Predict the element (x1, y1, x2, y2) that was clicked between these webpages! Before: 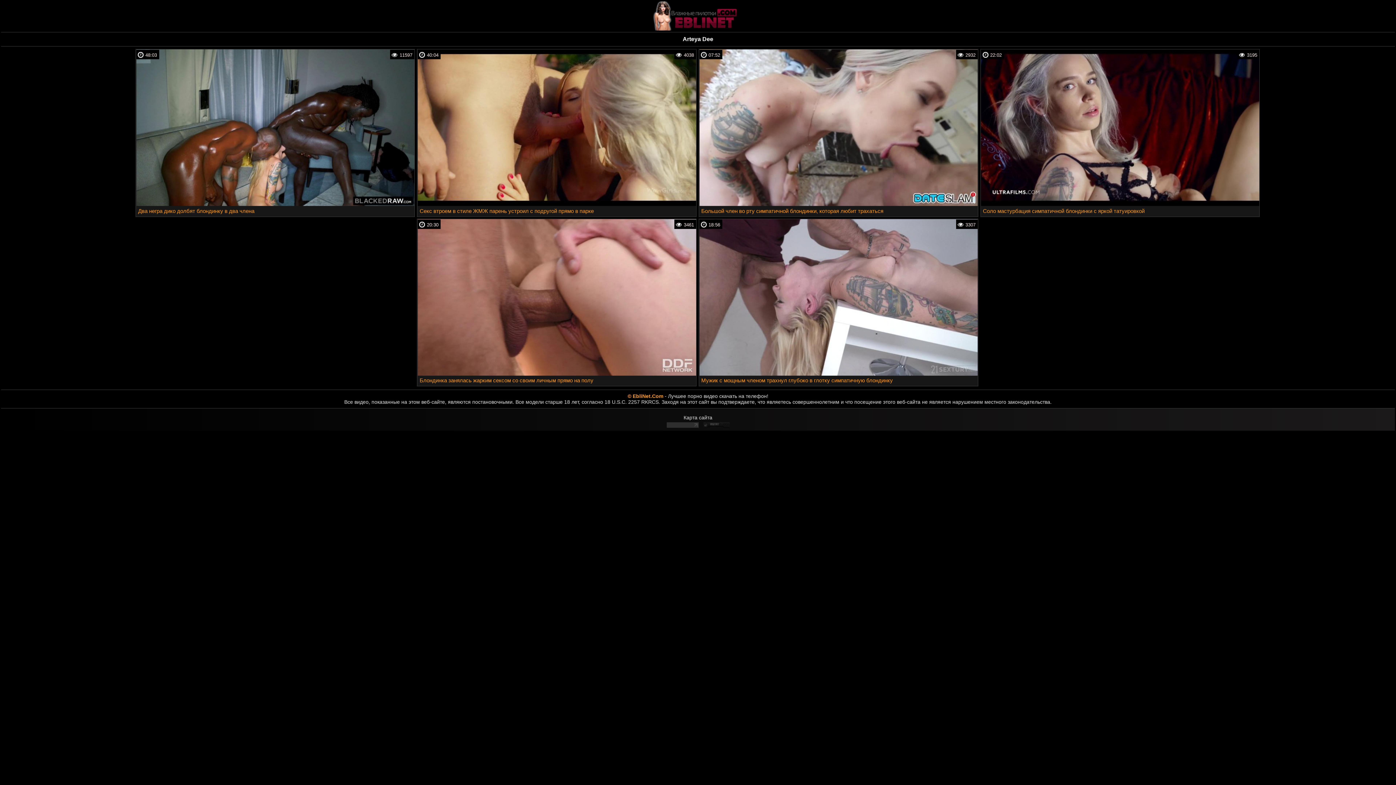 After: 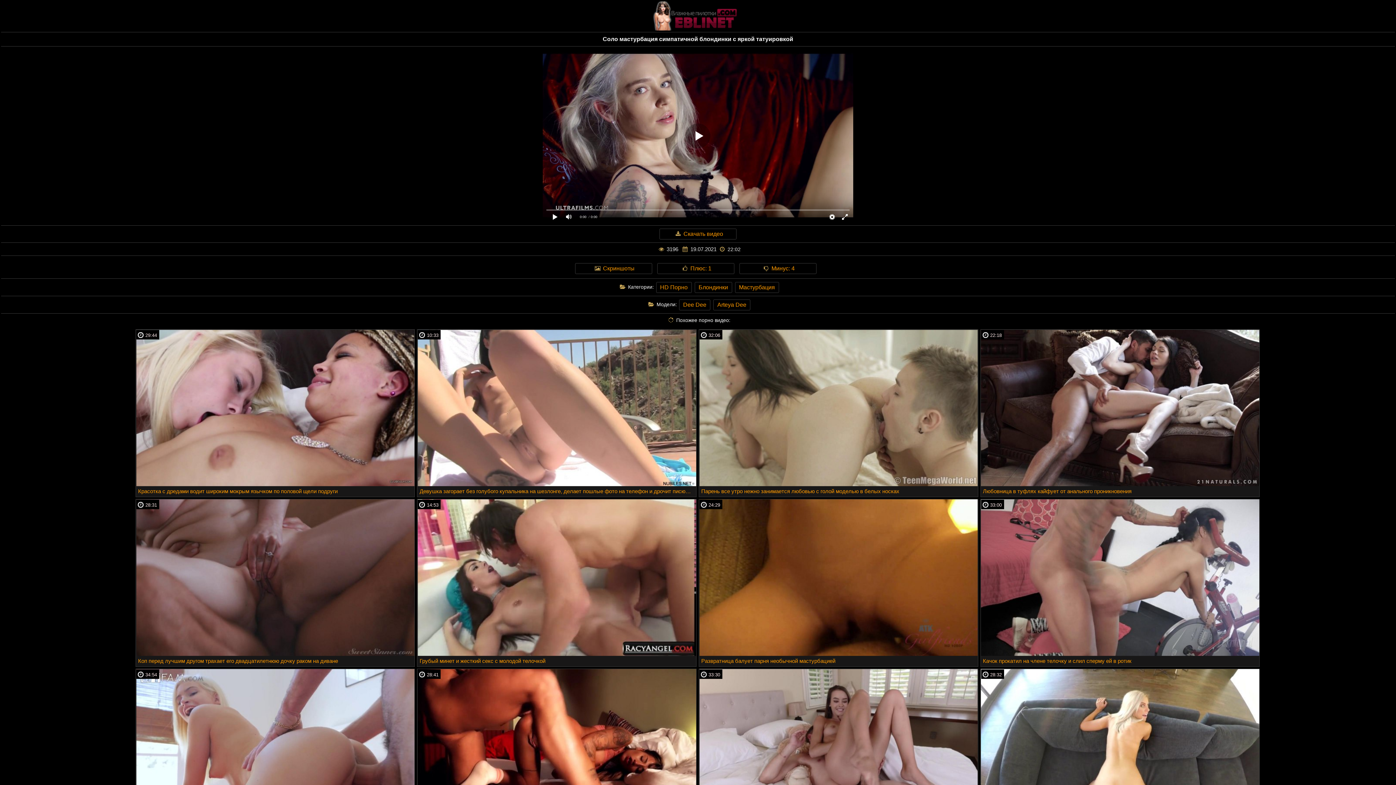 Action: label: 3195
22:02 bbox: (981, 49, 1259, 205)